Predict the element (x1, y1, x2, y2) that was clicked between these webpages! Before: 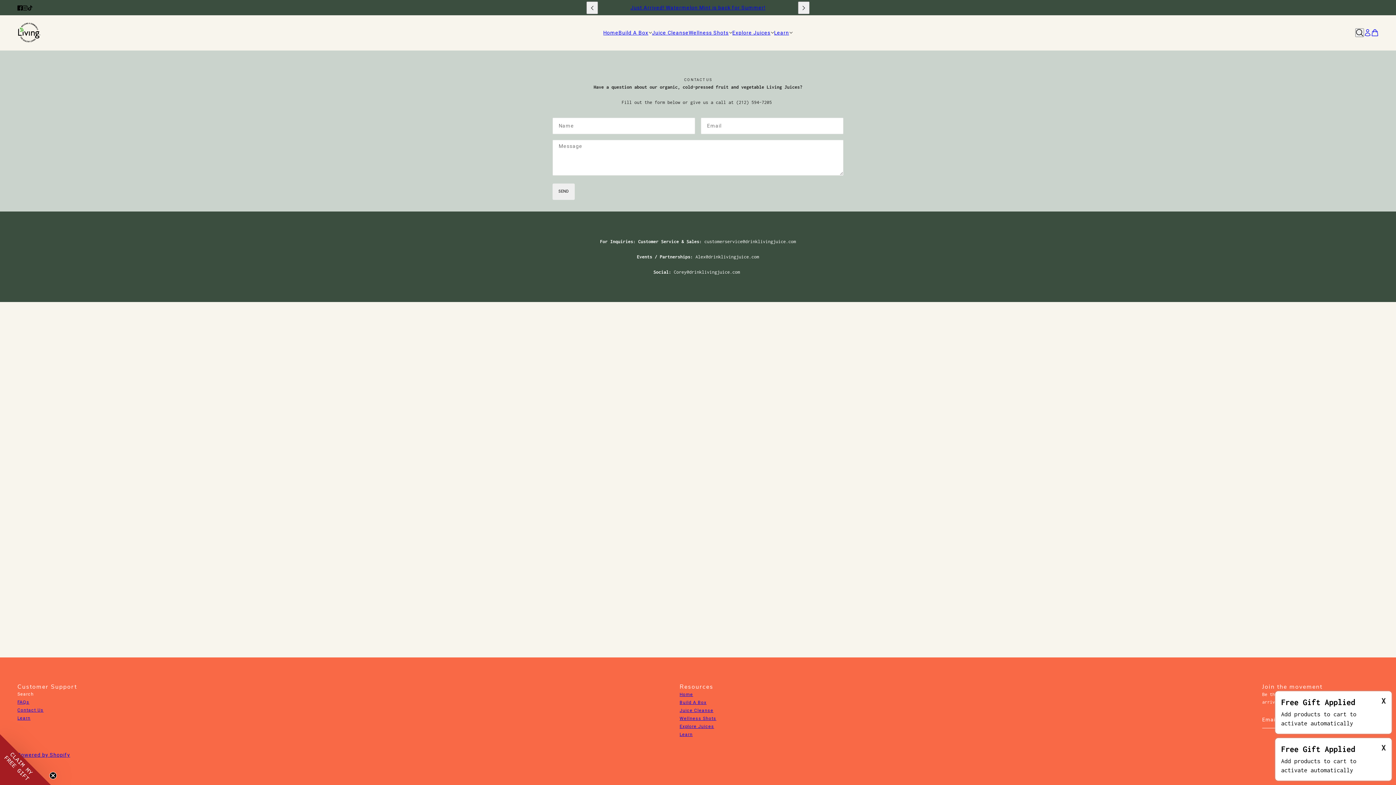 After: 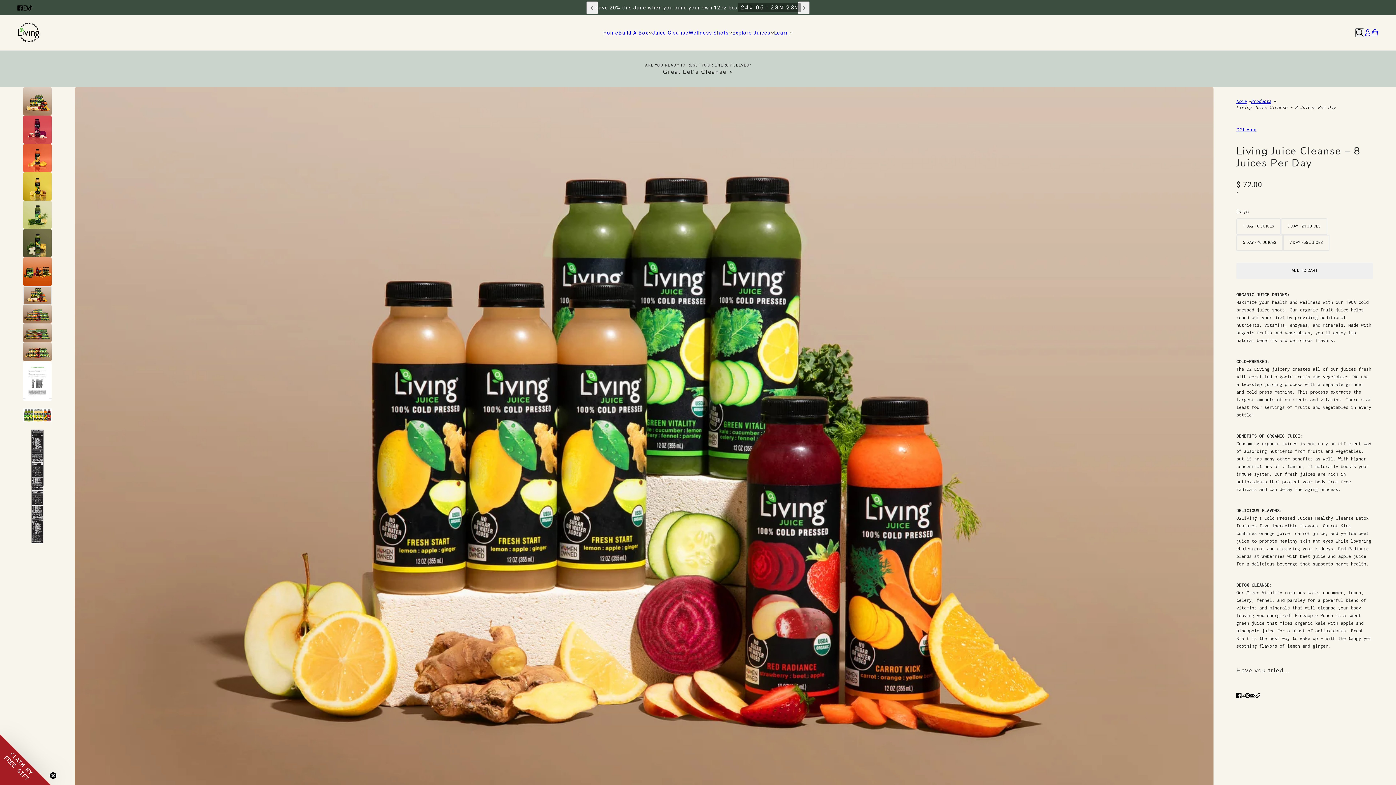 Action: bbox: (679, 708, 713, 713) label: Juice Cleanse